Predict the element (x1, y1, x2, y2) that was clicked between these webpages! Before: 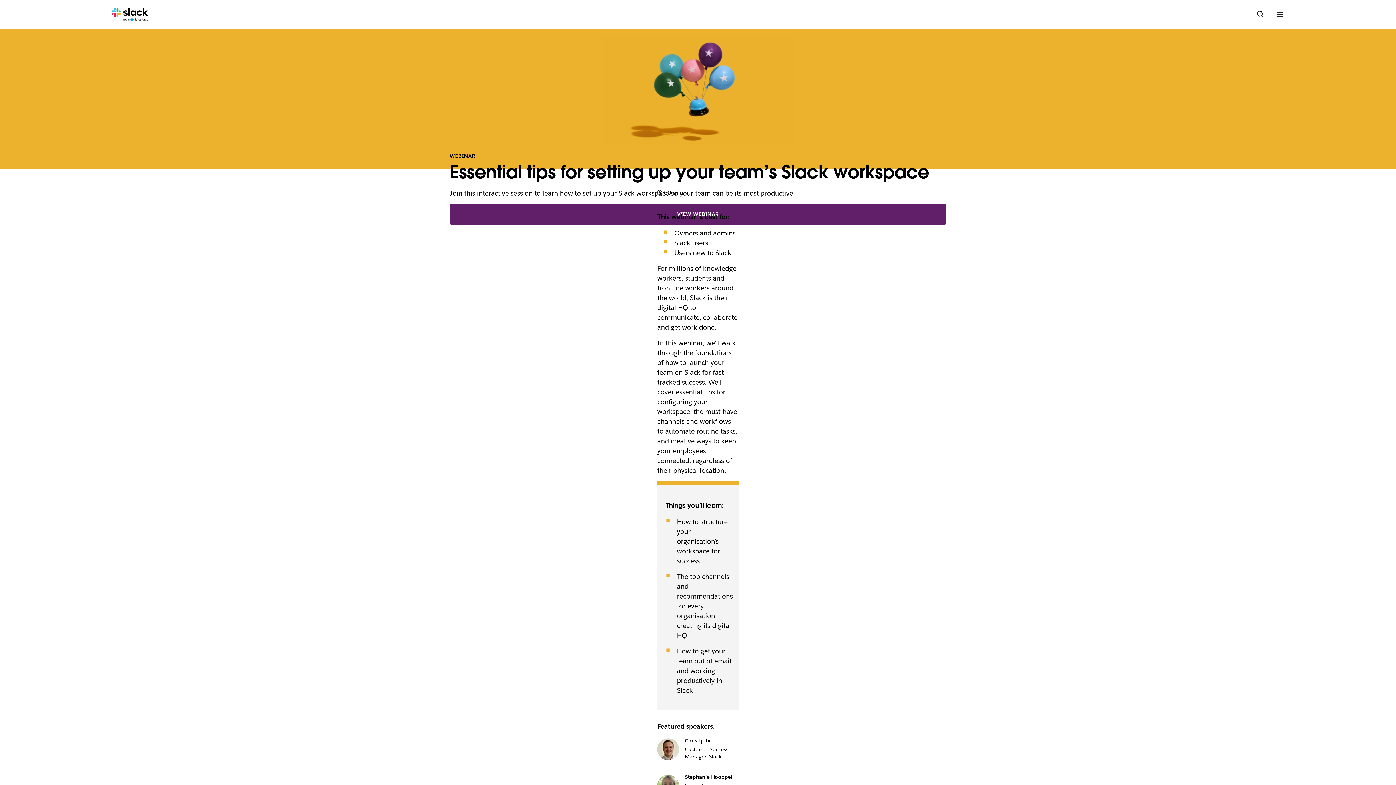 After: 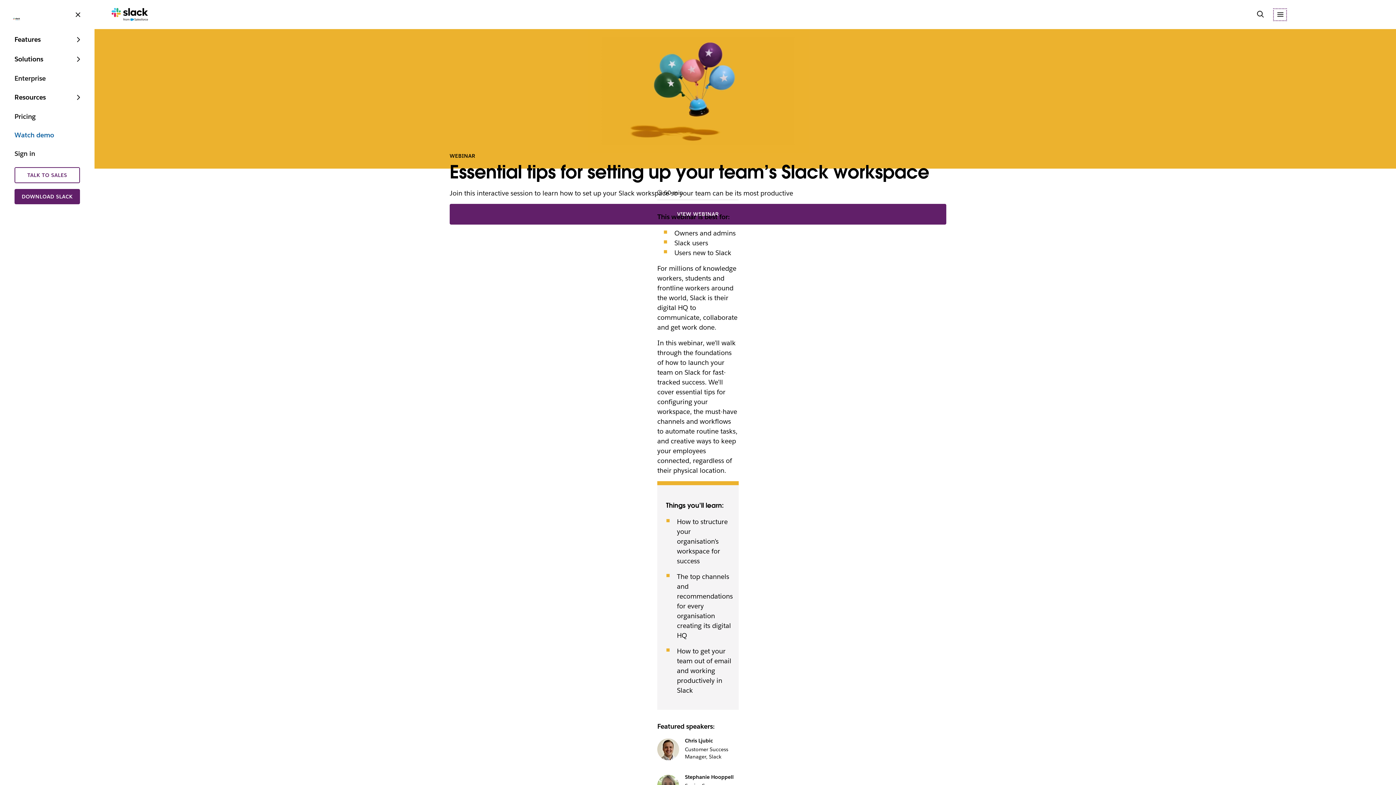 Action: label: Menu bbox: (1275, 10, 1284, 18)